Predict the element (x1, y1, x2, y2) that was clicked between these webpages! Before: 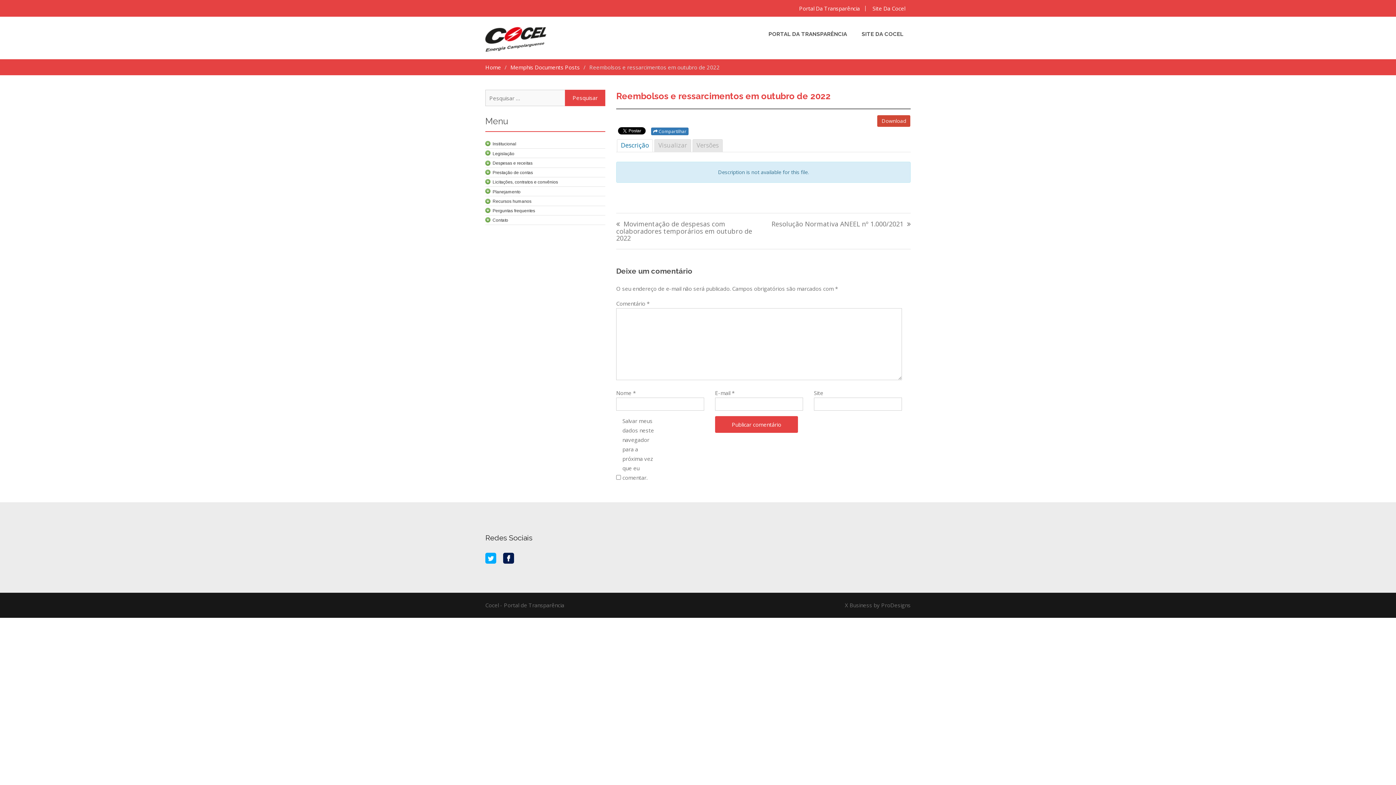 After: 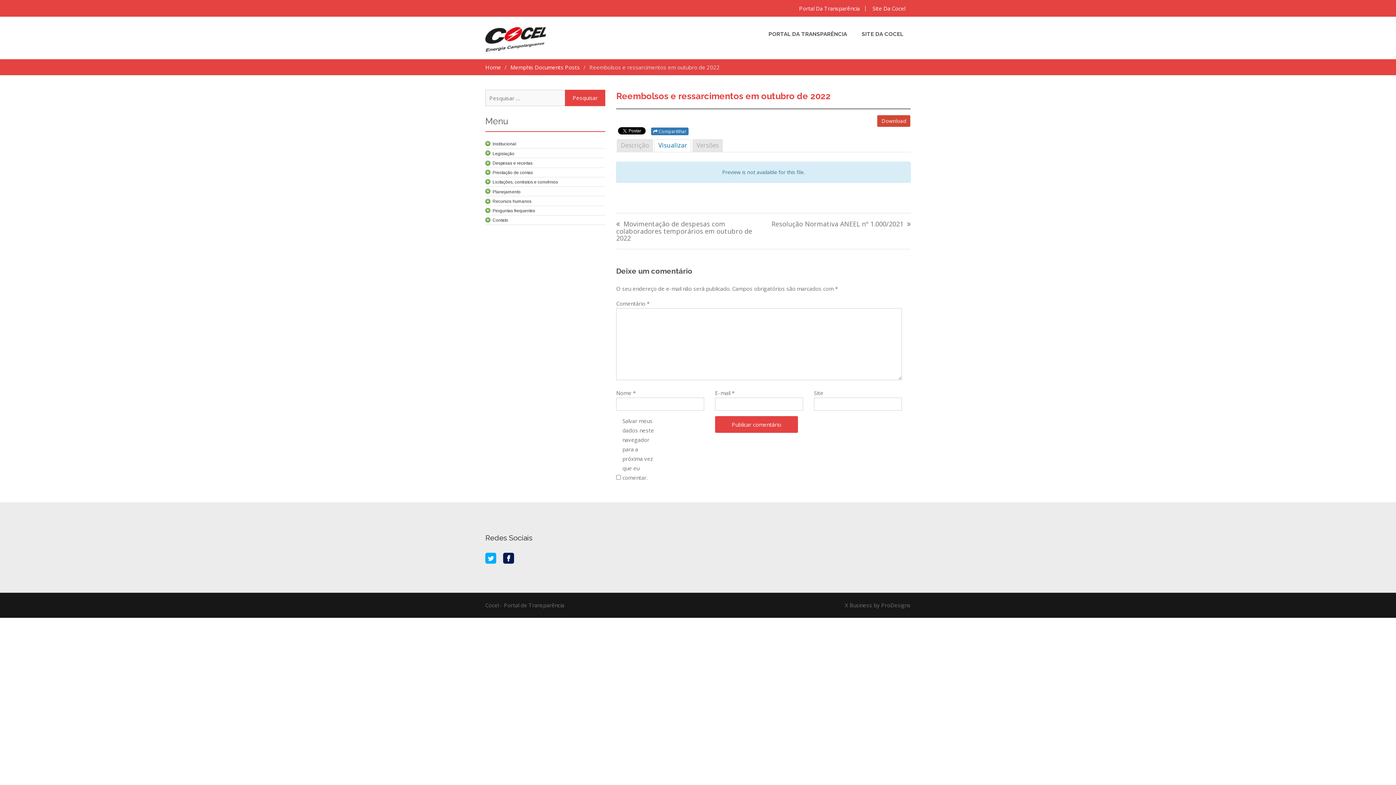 Action: bbox: (654, 139, 691, 152) label: Visualizar